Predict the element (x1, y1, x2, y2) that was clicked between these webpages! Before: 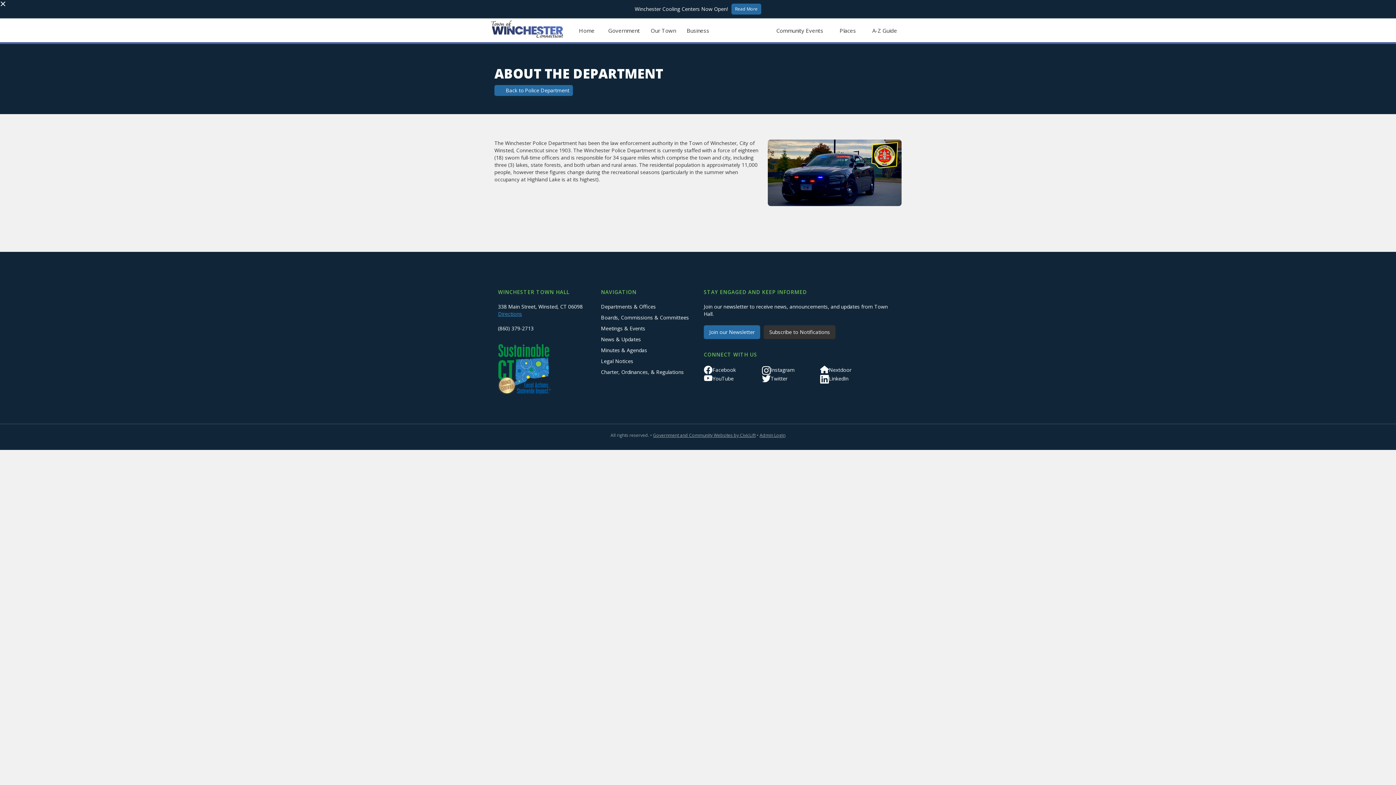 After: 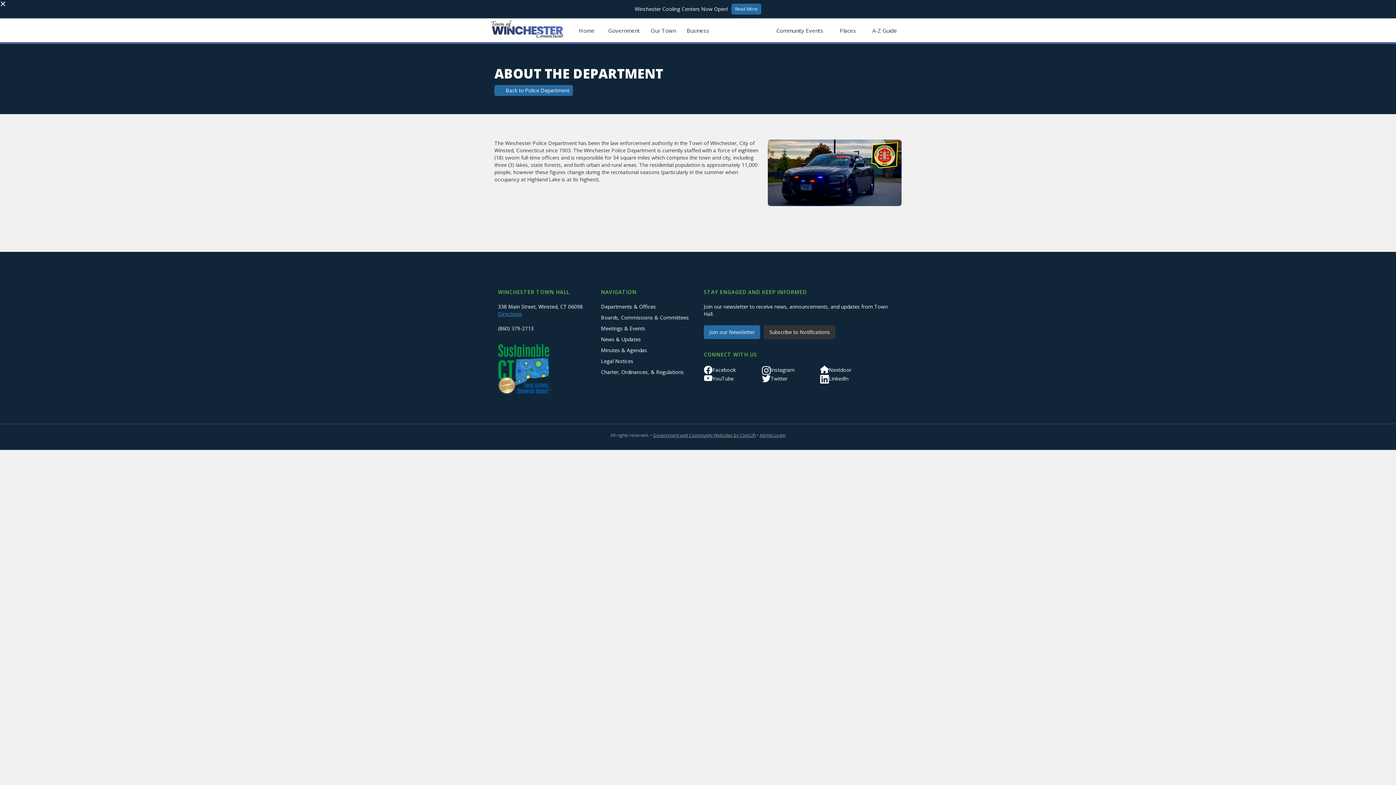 Action: label: Instagram bbox: (762, 365, 820, 374)